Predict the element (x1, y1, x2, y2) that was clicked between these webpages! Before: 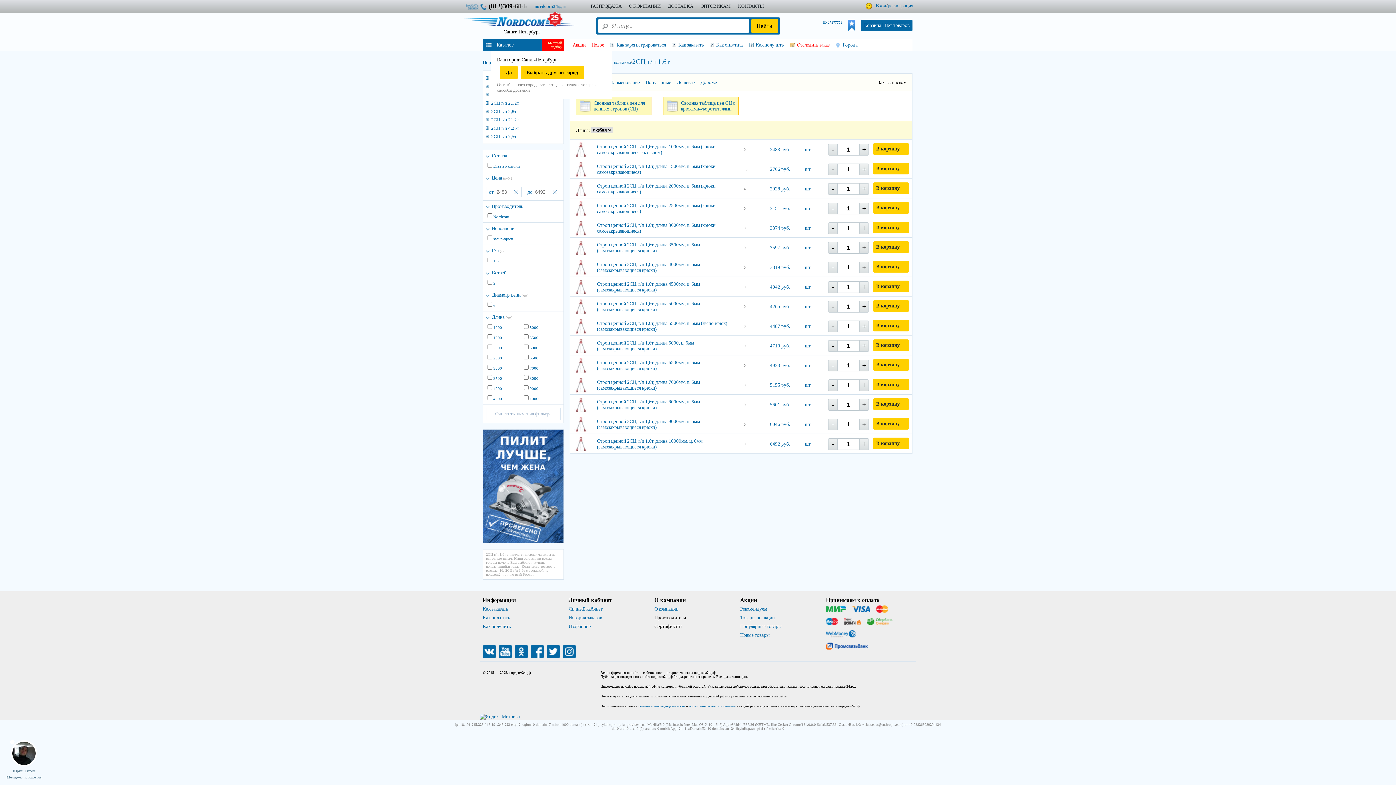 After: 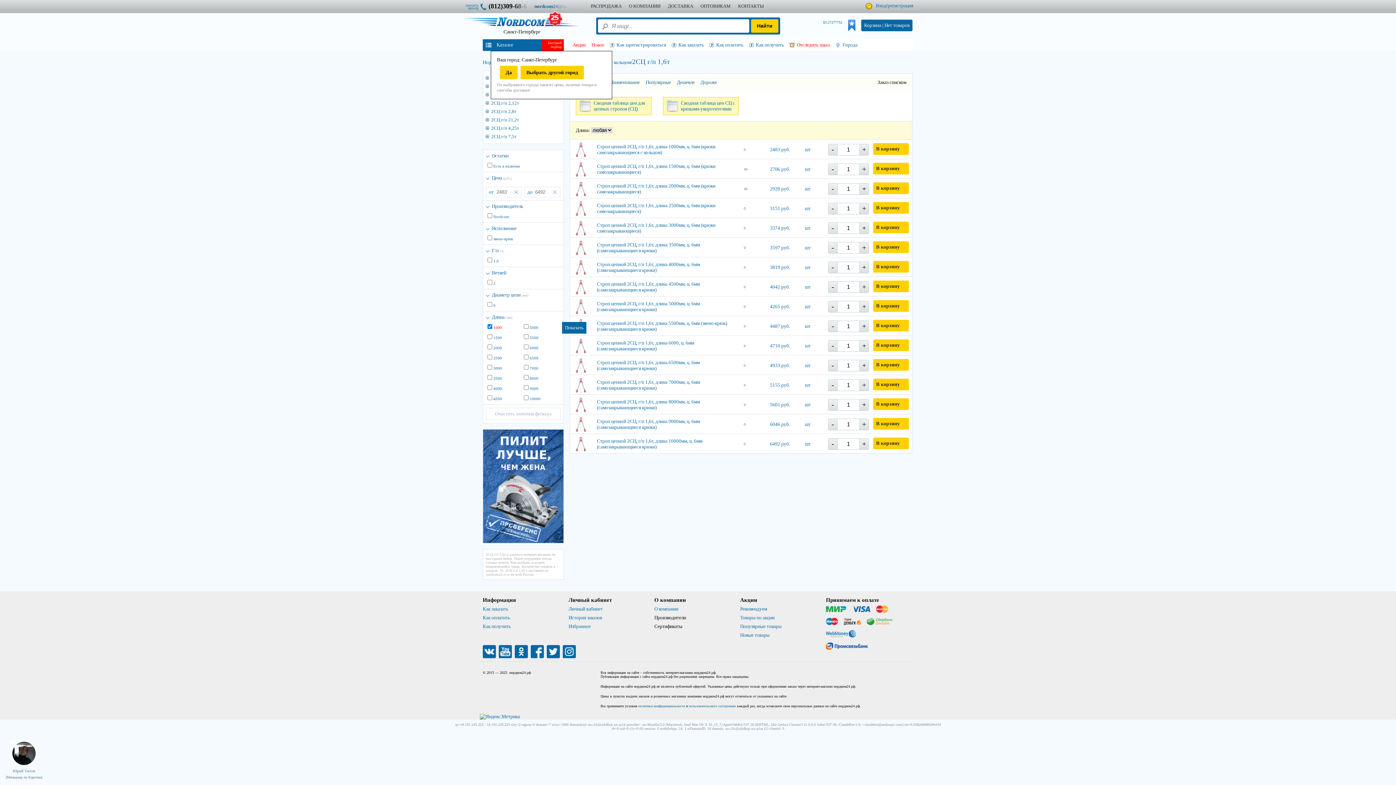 Action: label: 1000 bbox: (493, 325, 502, 329)